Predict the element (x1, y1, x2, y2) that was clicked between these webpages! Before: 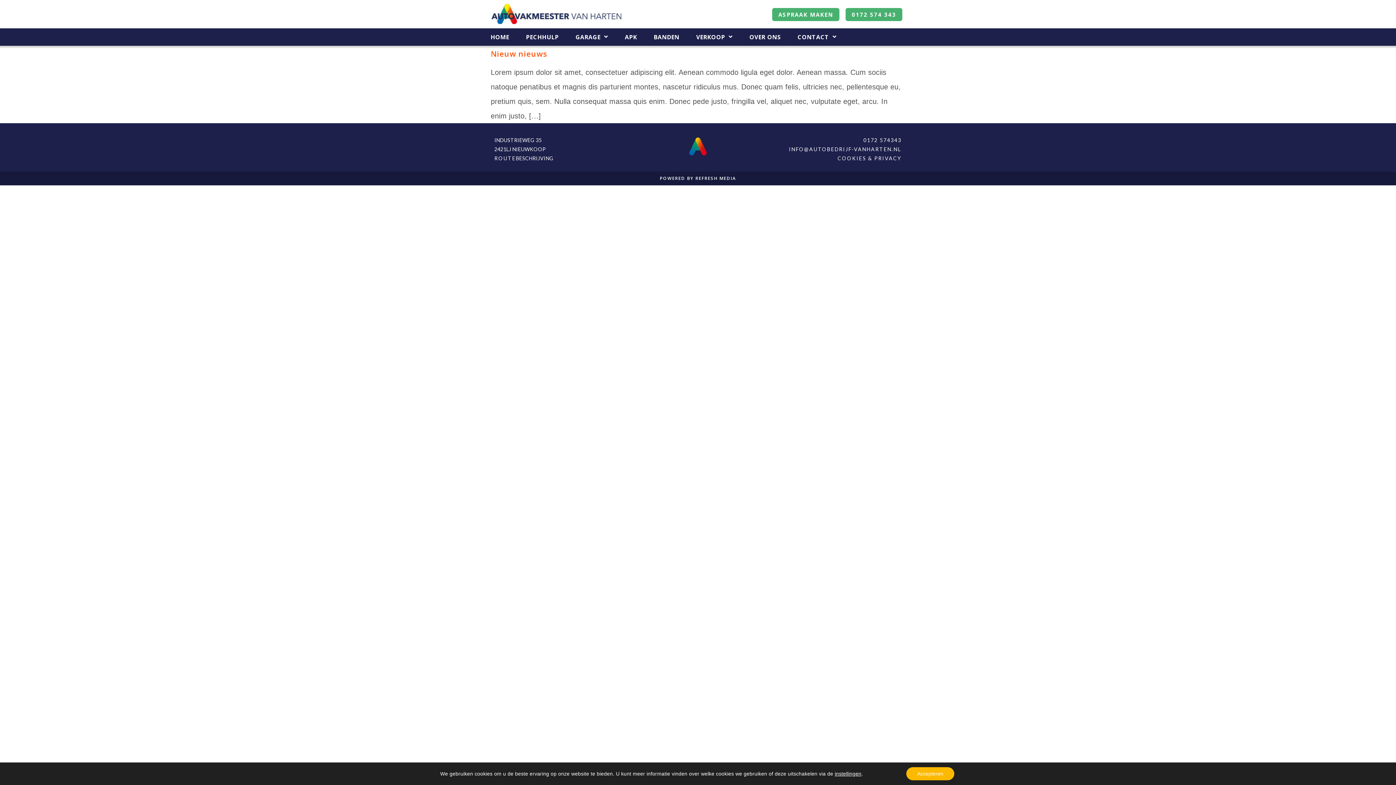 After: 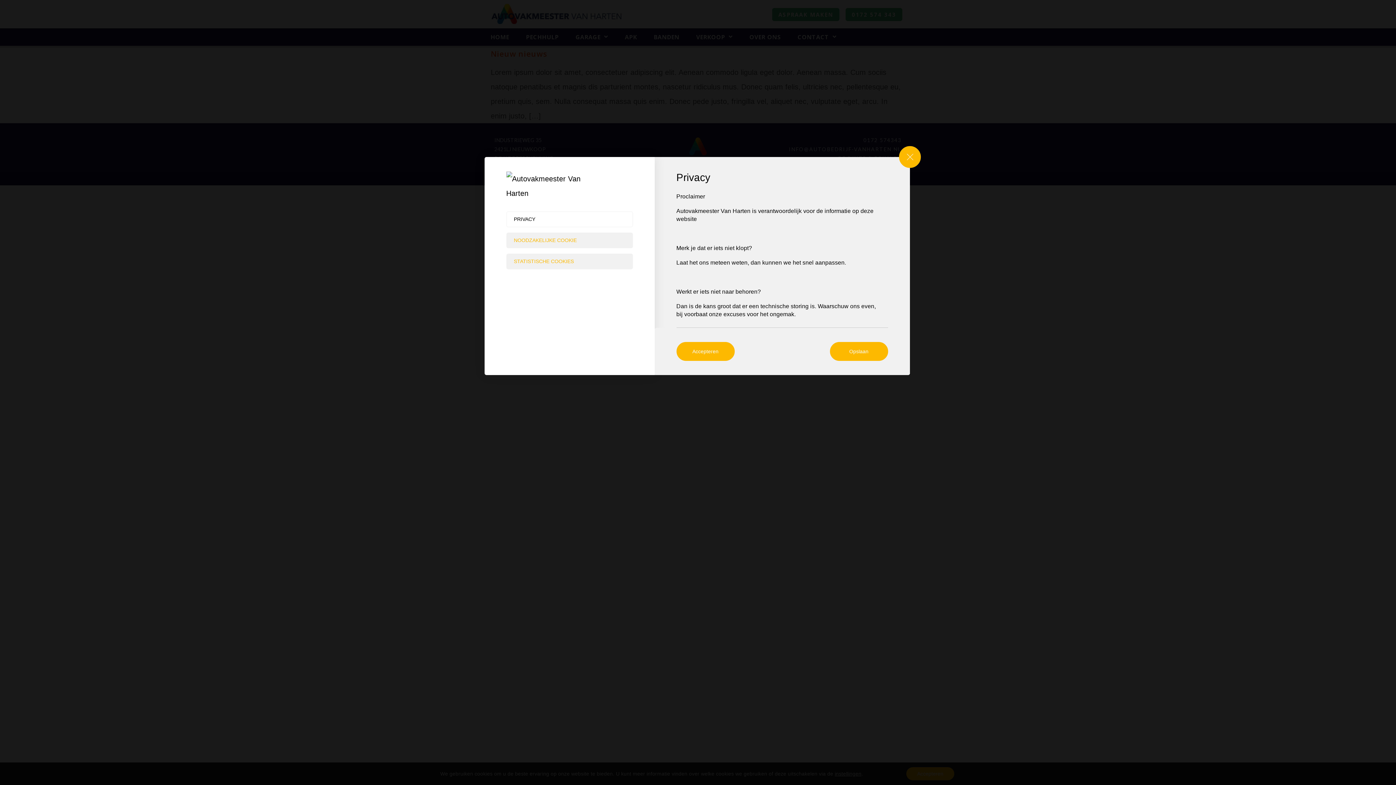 Action: bbox: (837, 155, 901, 161) label: COOKIES & PRIVACY